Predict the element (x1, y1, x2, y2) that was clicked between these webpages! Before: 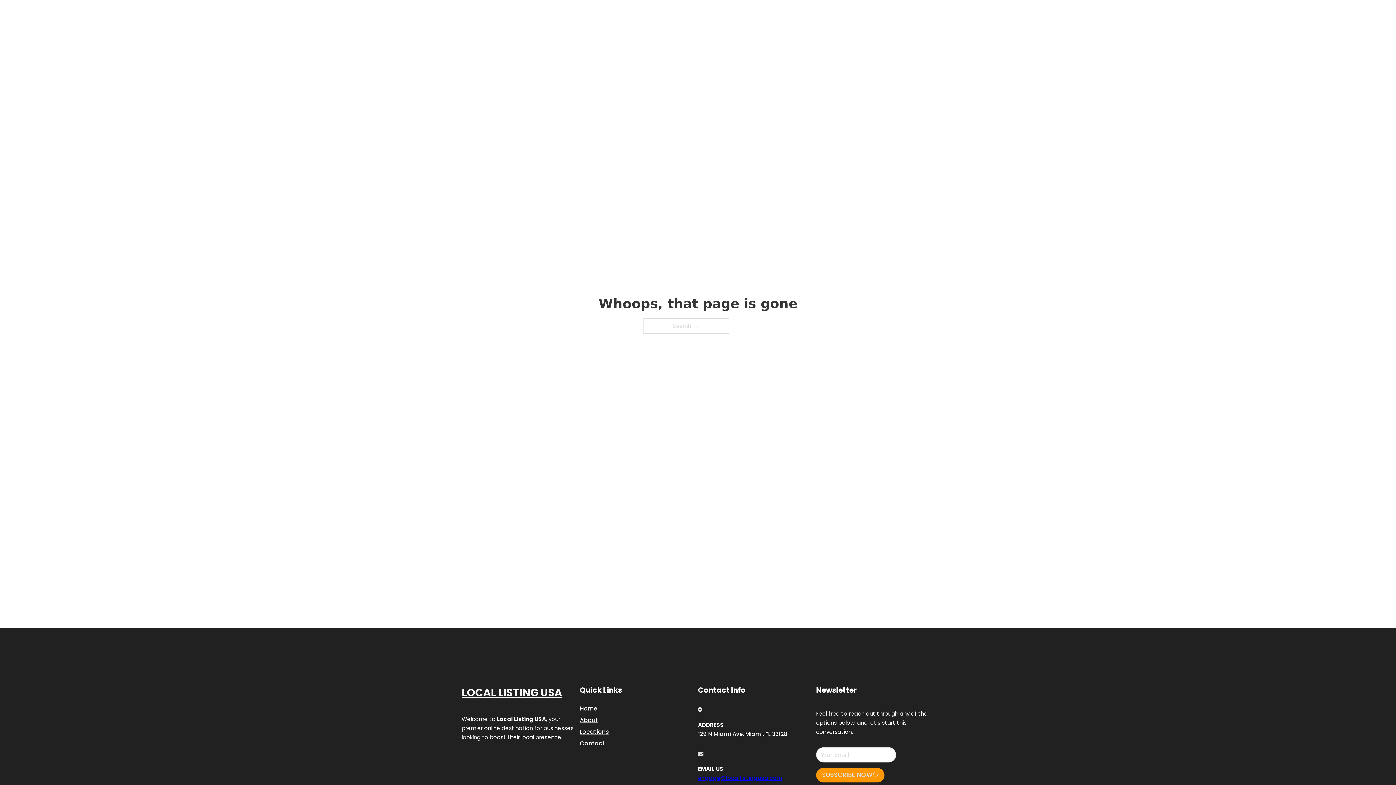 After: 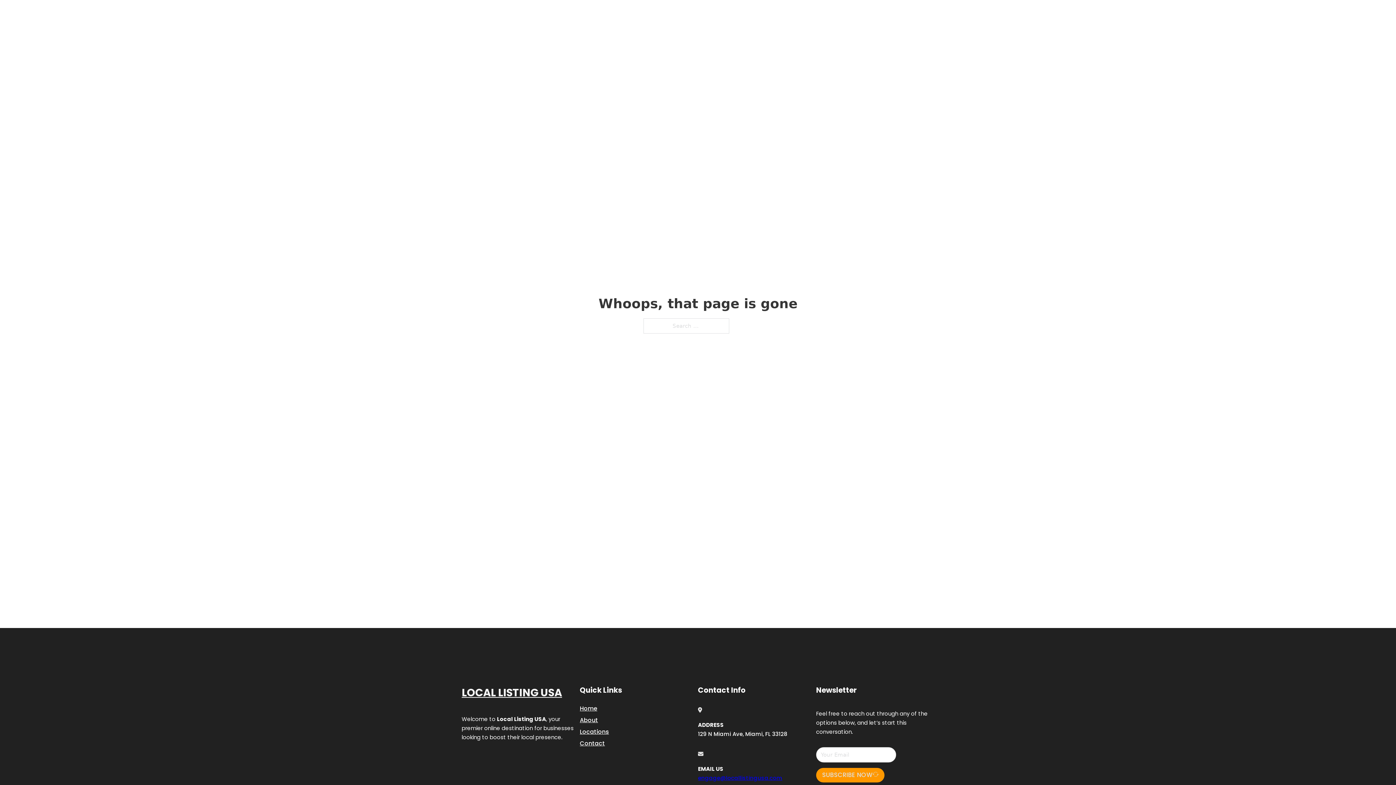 Action: bbox: (698, 774, 782, 782) label: engage@locallistingusa.com